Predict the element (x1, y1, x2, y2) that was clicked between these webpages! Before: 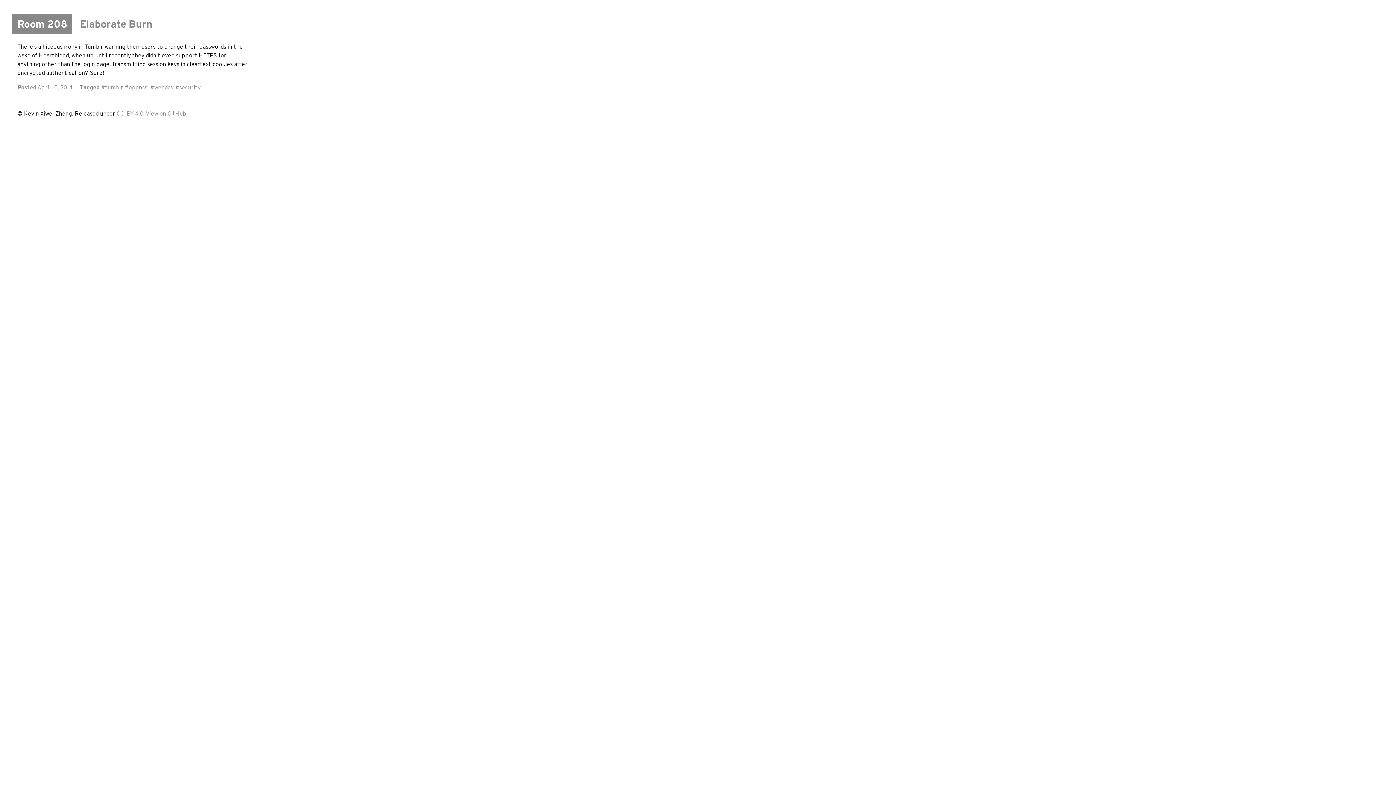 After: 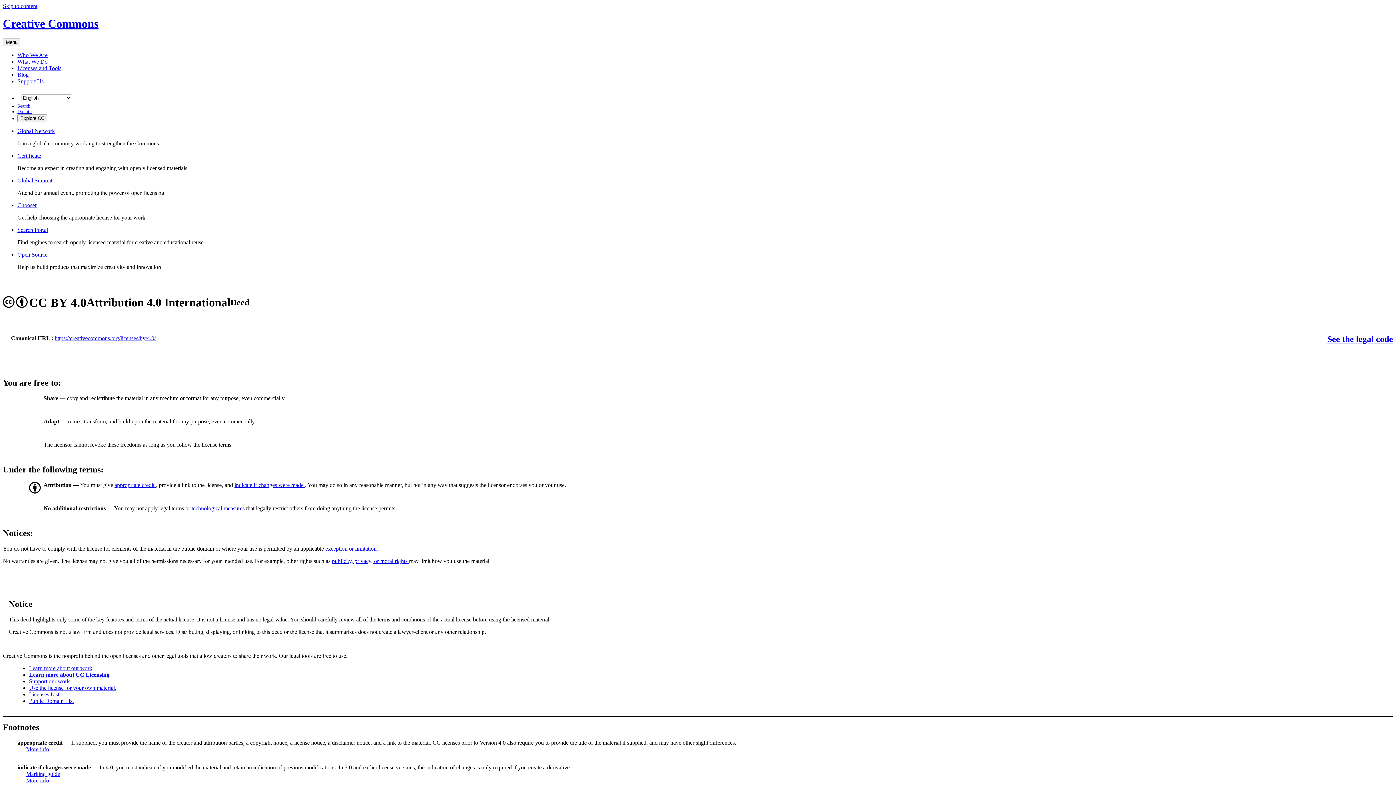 Action: bbox: (116, 110, 143, 117) label: CC–BY 4.0